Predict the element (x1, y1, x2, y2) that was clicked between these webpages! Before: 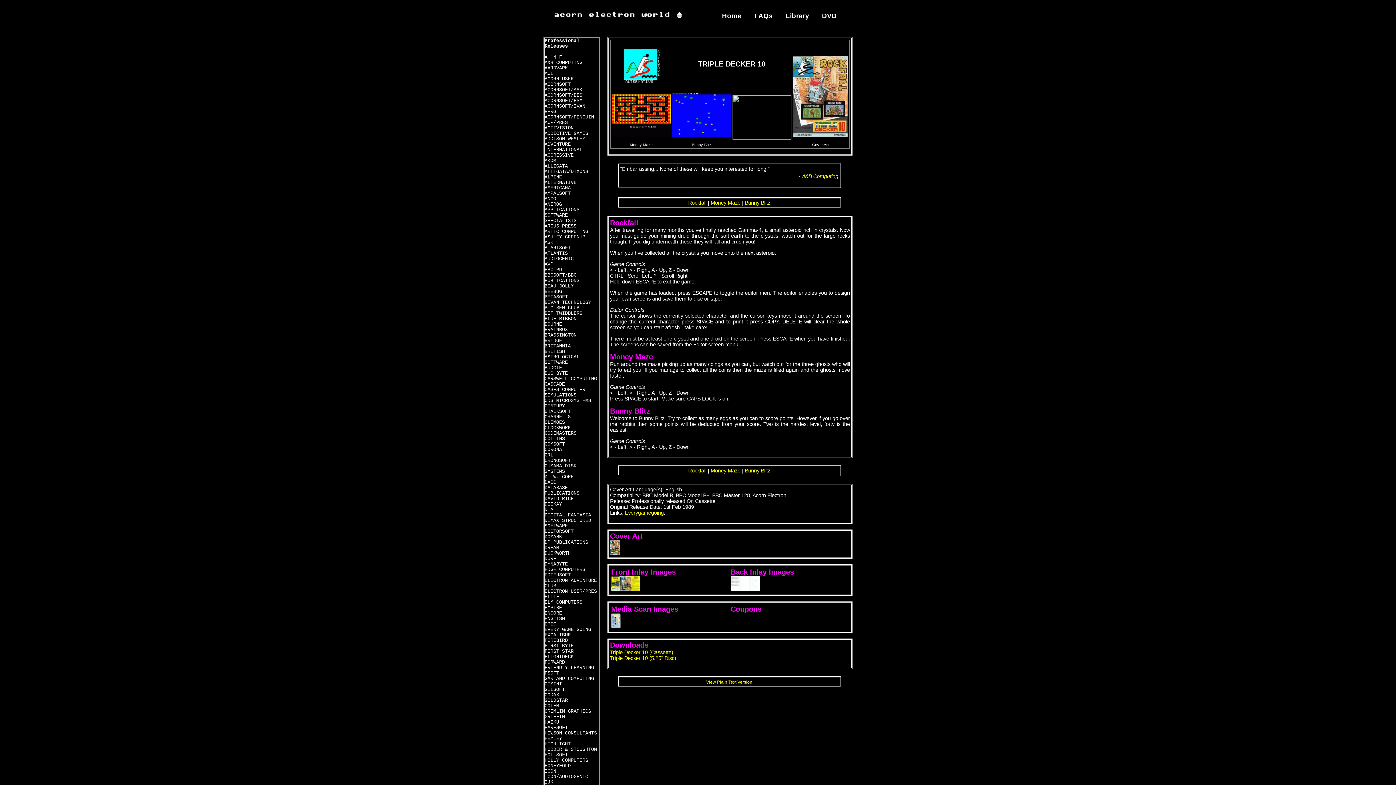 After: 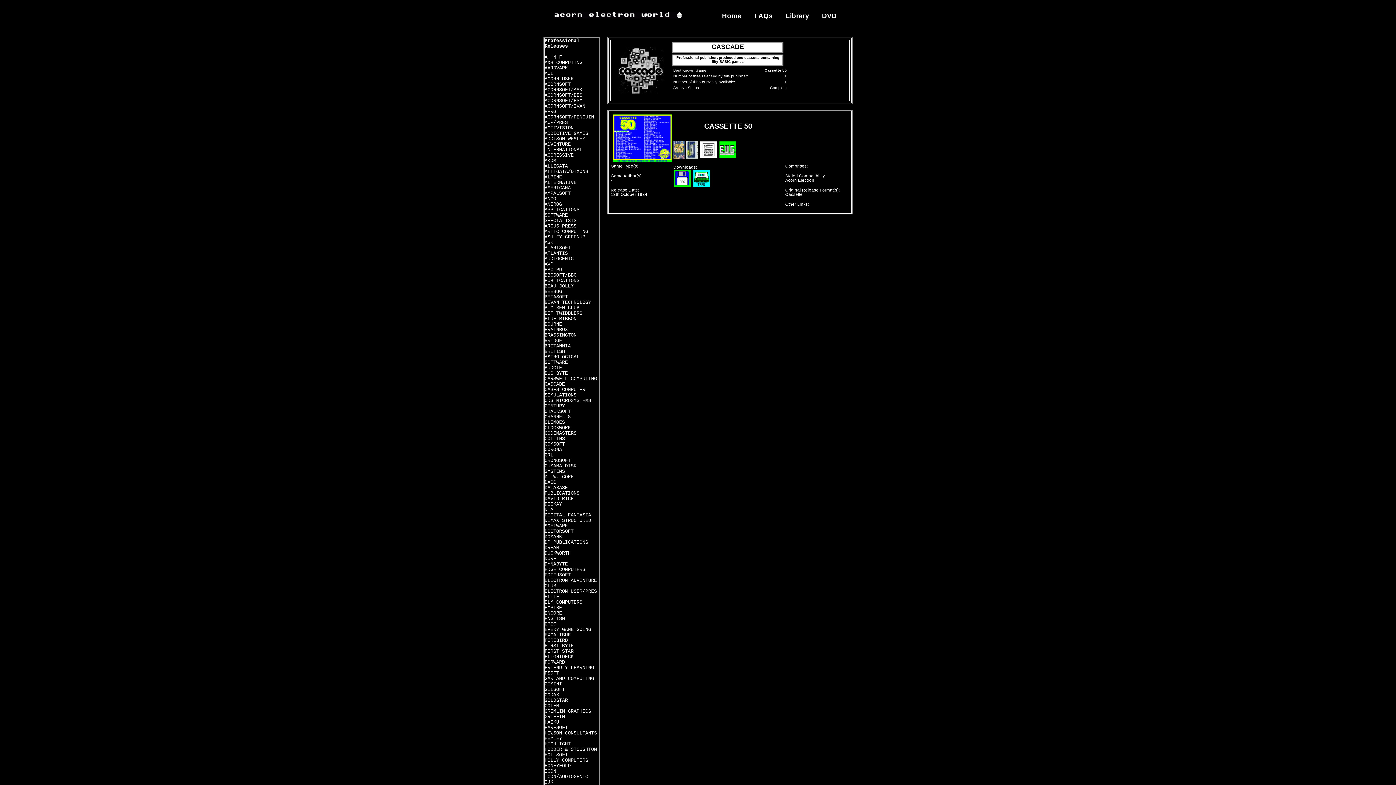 Action: bbox: (544, 381, 565, 387) label: CASCADE